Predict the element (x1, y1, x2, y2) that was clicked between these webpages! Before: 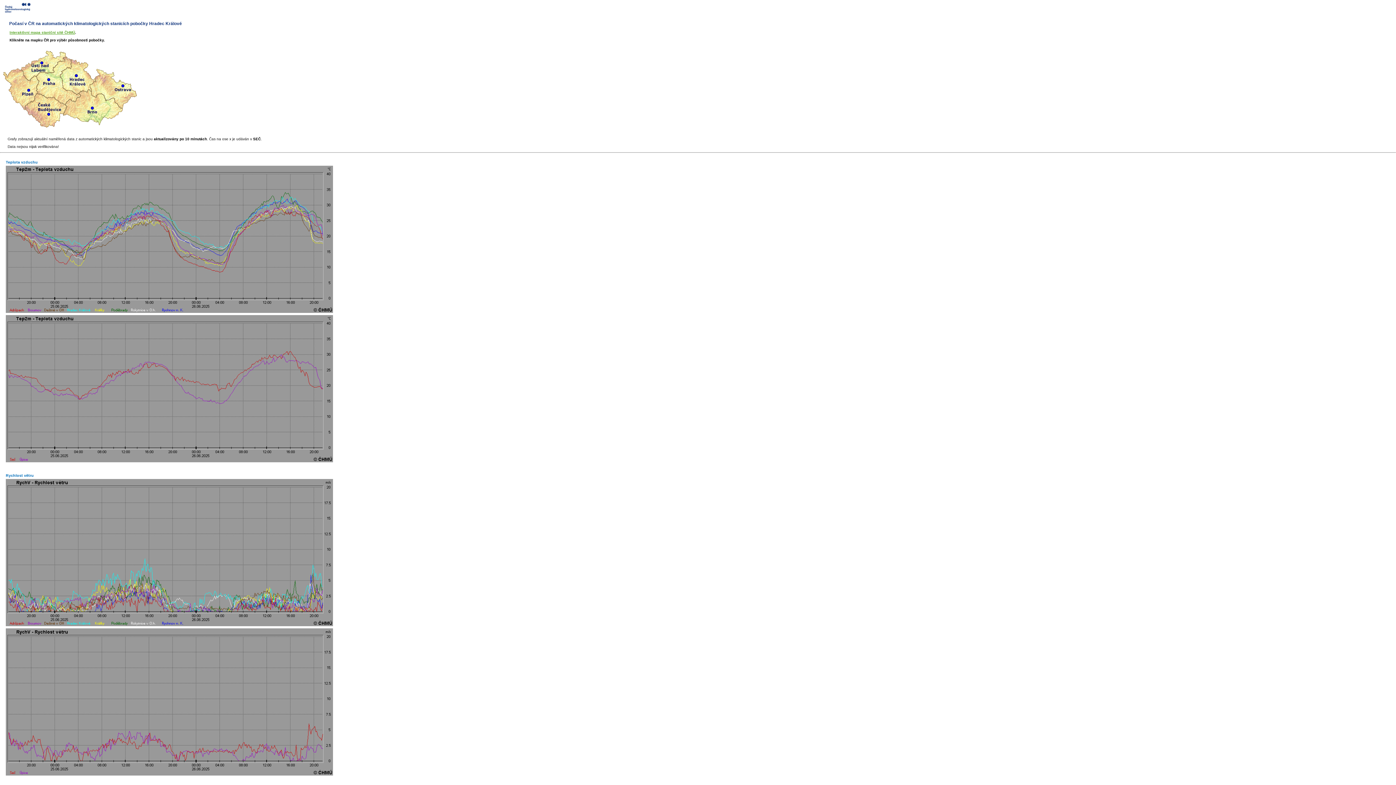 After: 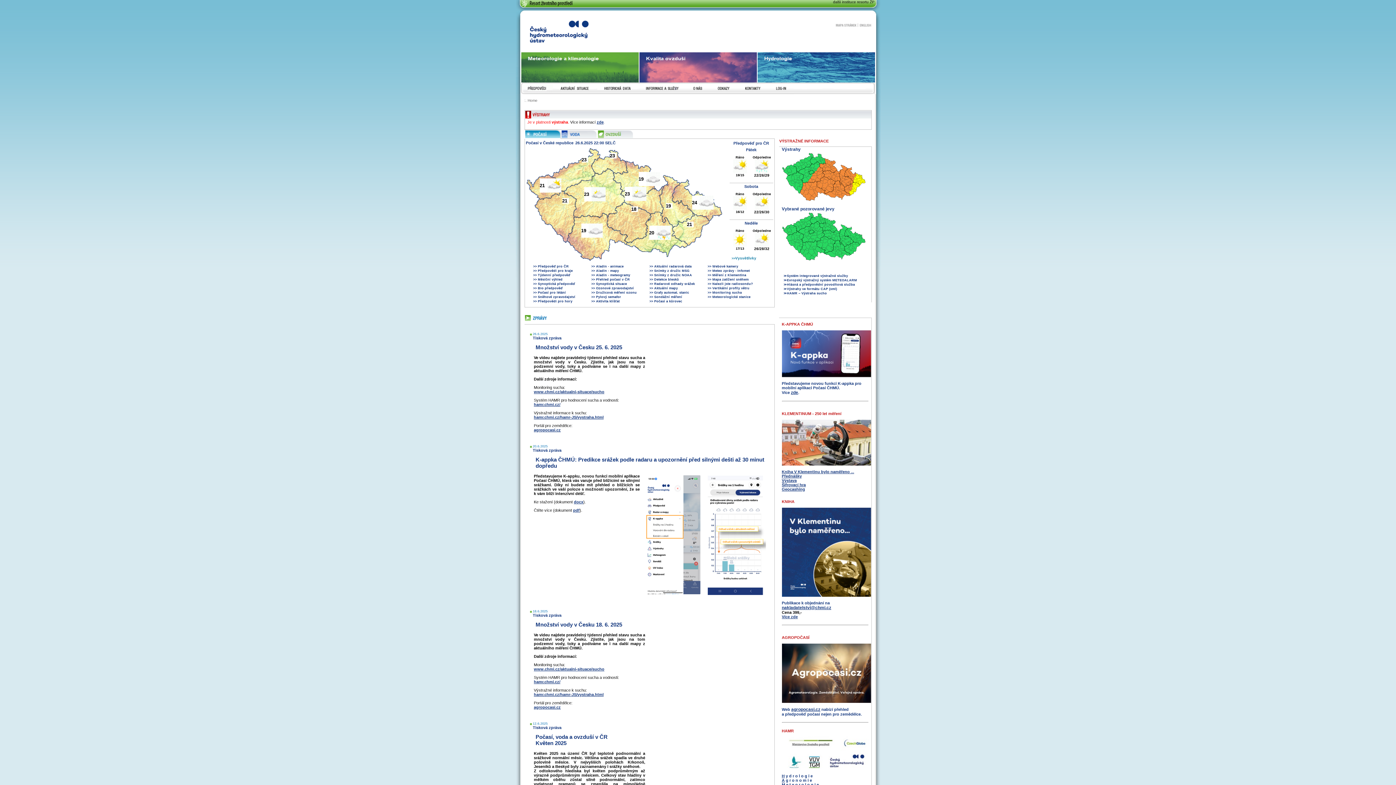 Action: bbox: (0, 12, 34, 16)